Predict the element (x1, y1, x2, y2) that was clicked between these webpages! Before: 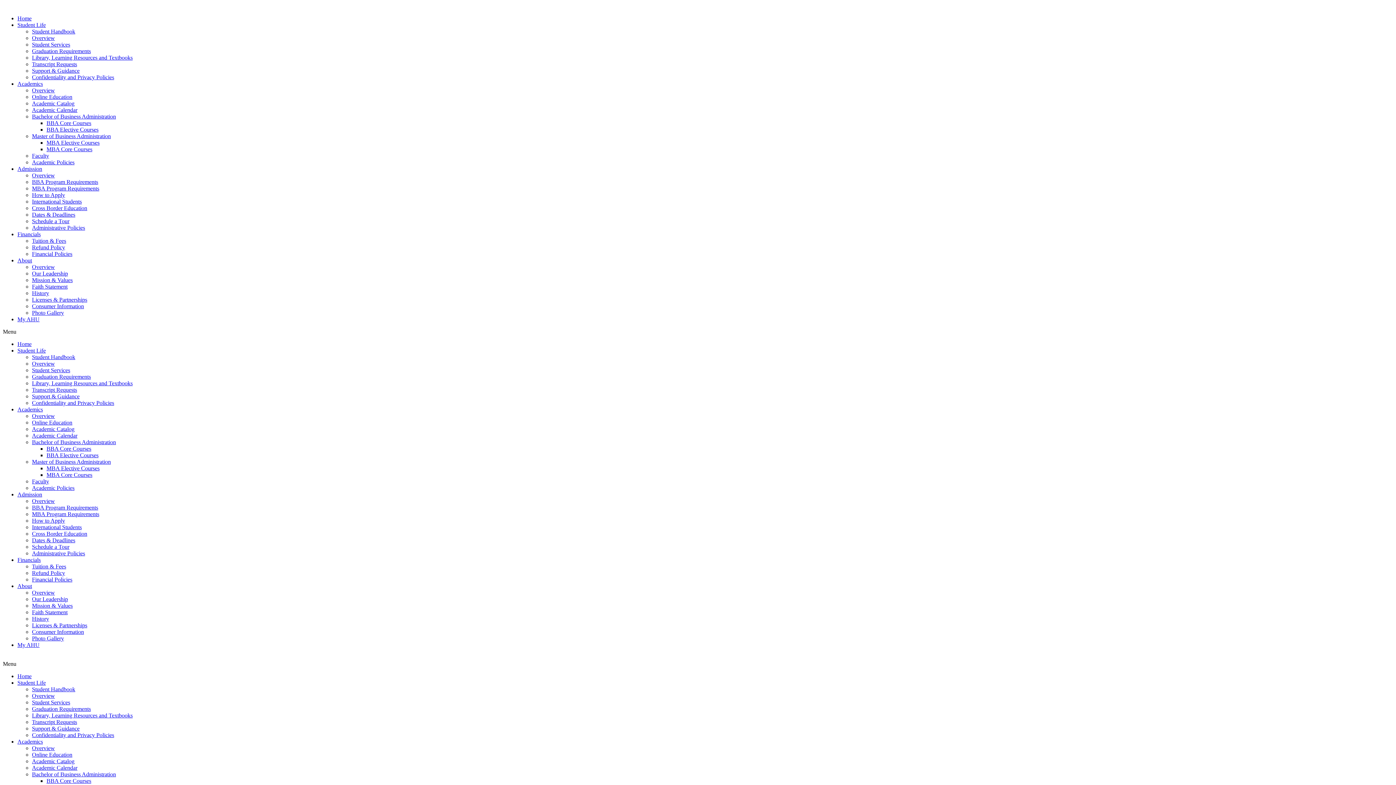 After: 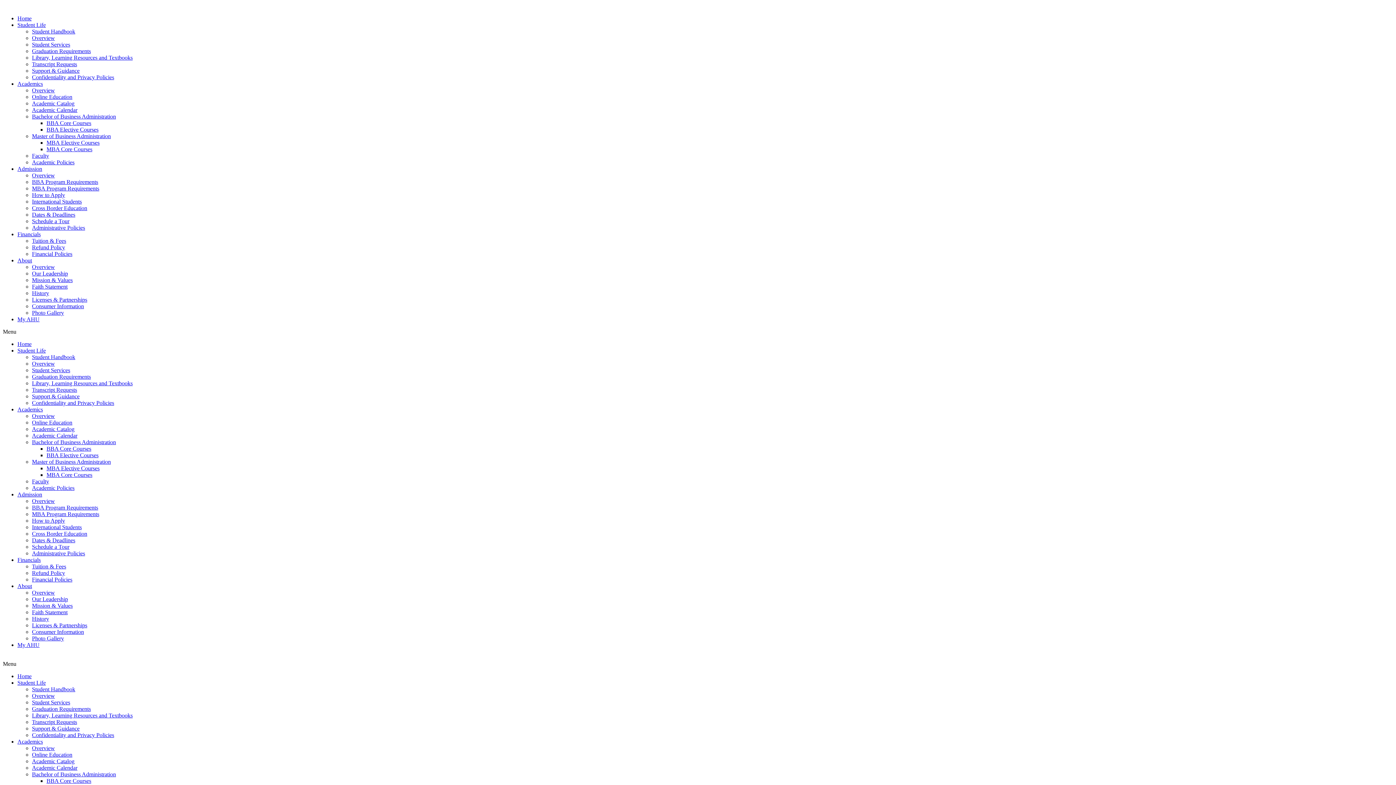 Action: bbox: (32, 198, 81, 204) label: International Students